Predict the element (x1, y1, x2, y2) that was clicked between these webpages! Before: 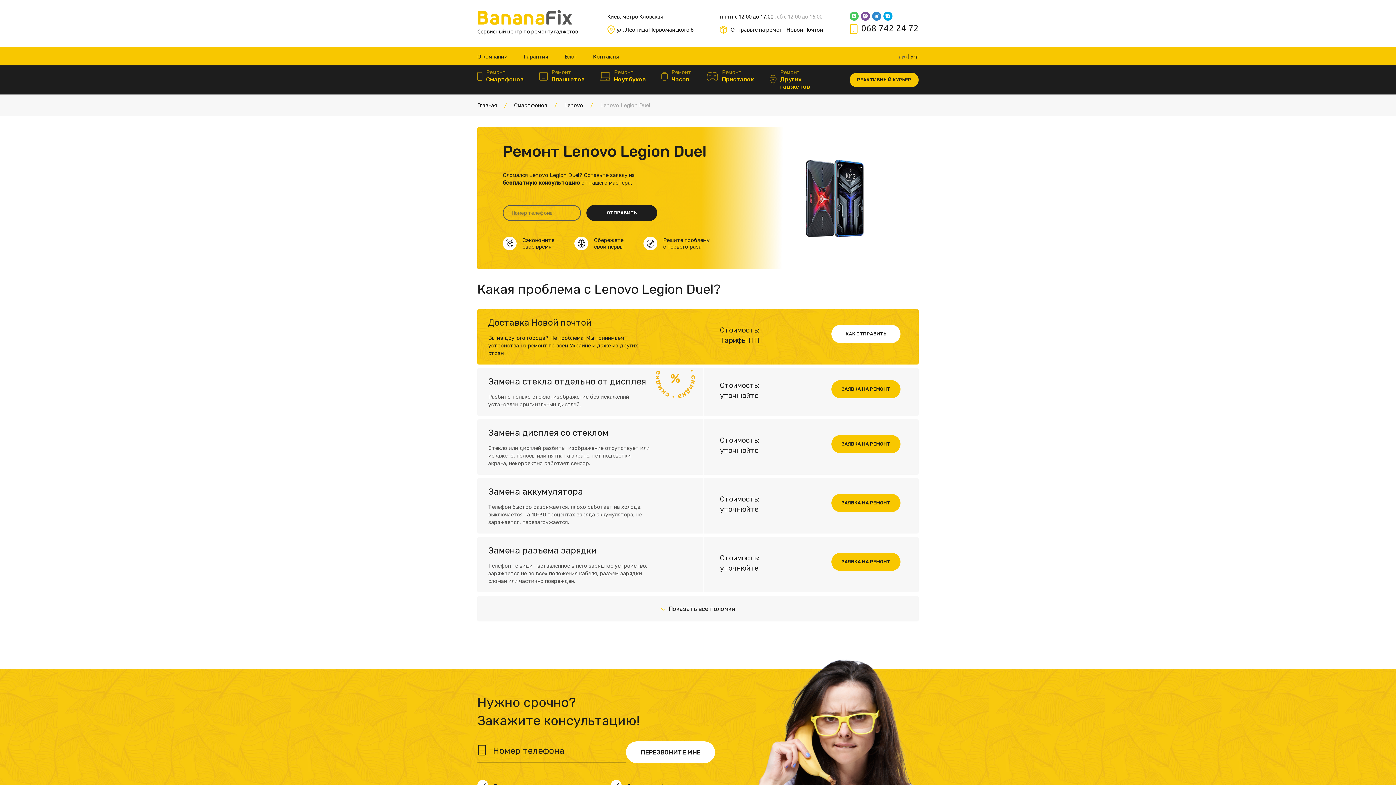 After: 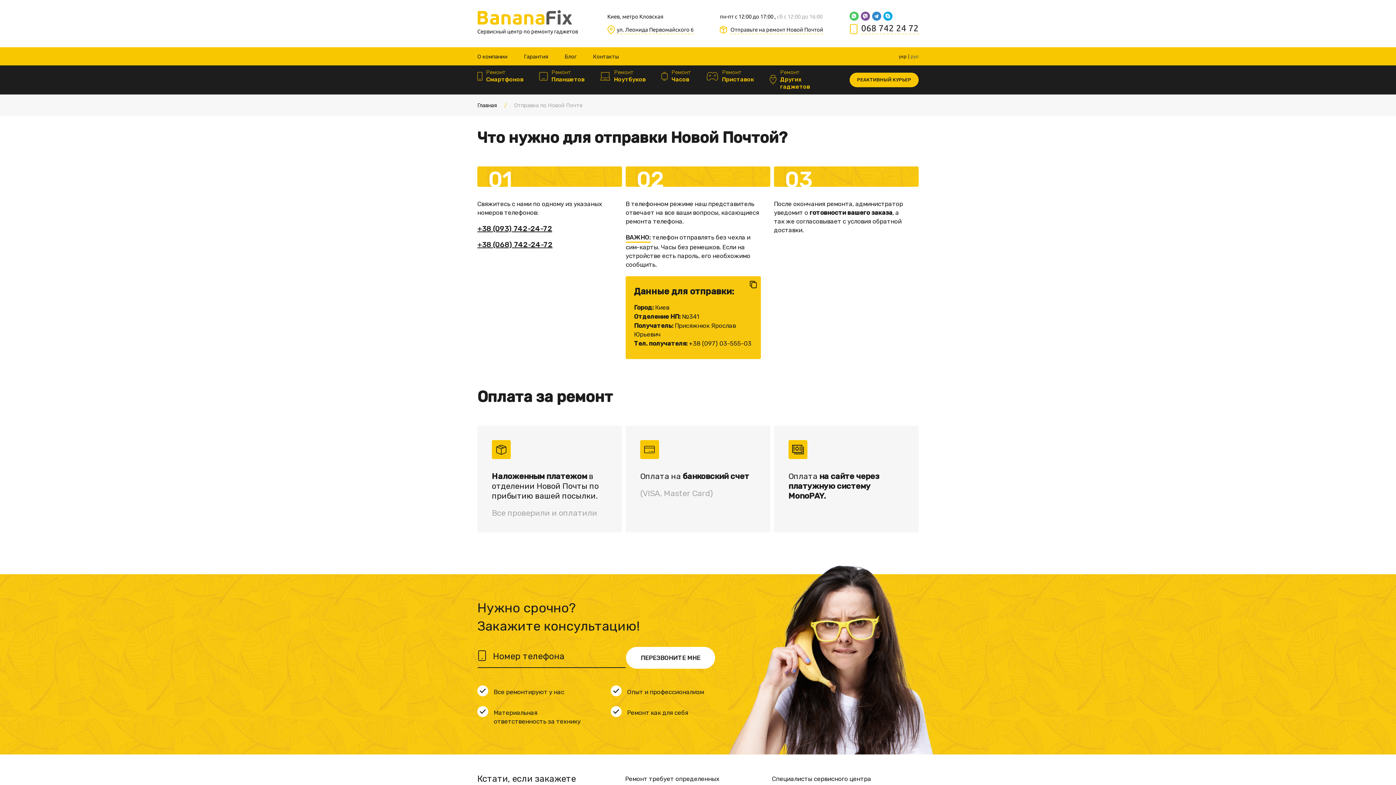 Action: label: КАК ОТПРАВИТЬ bbox: (831, 325, 900, 343)